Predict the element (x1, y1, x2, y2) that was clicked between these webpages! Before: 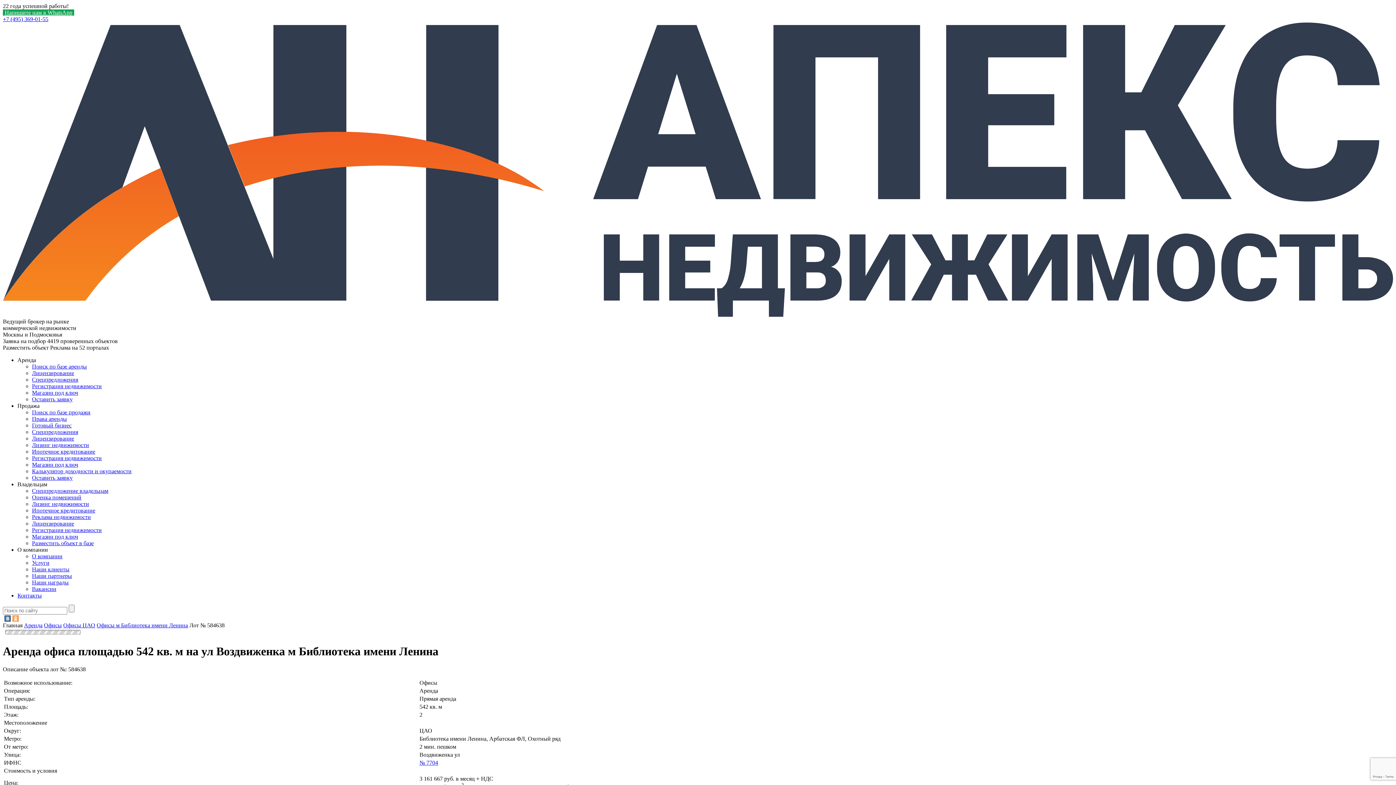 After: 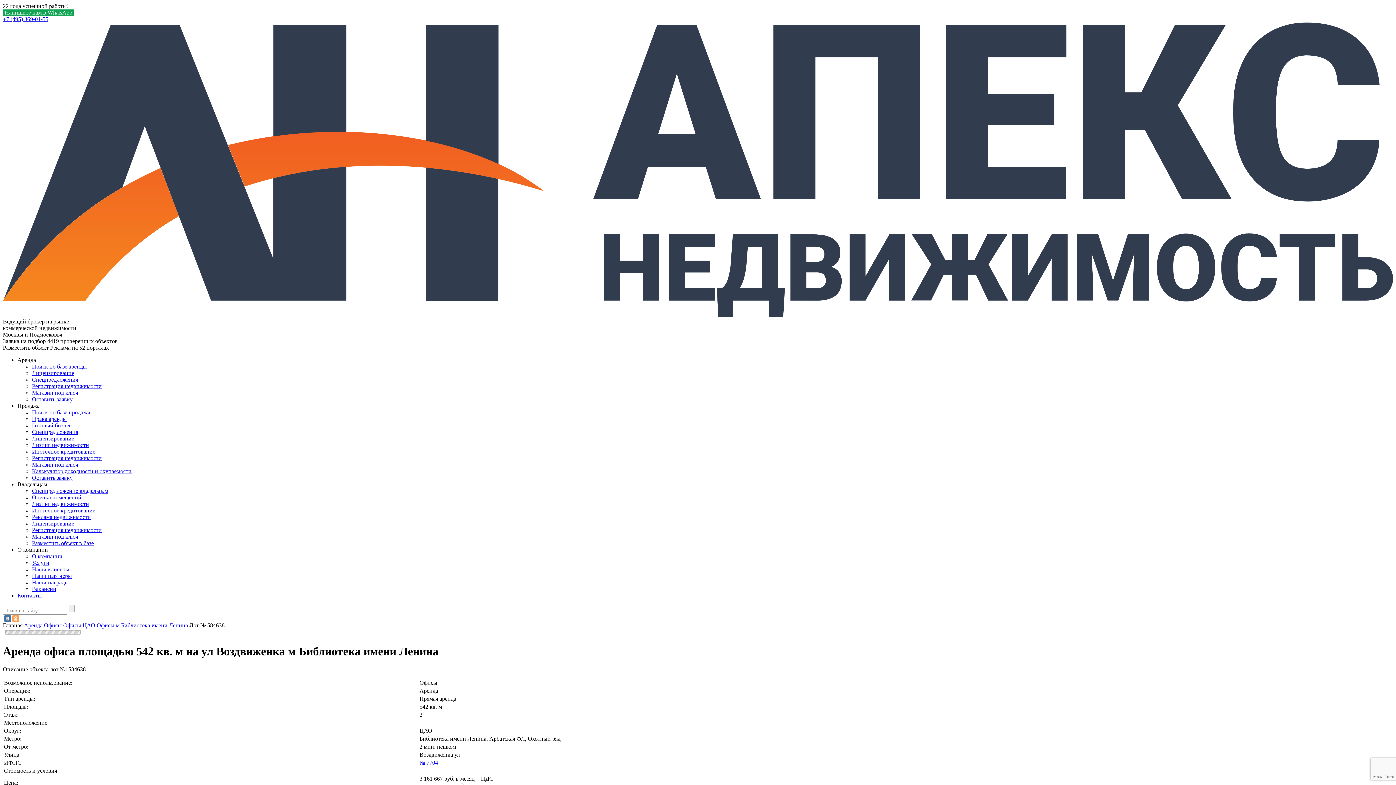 Action: bbox: (32, 475, 72, 481) label: Оставить заявку